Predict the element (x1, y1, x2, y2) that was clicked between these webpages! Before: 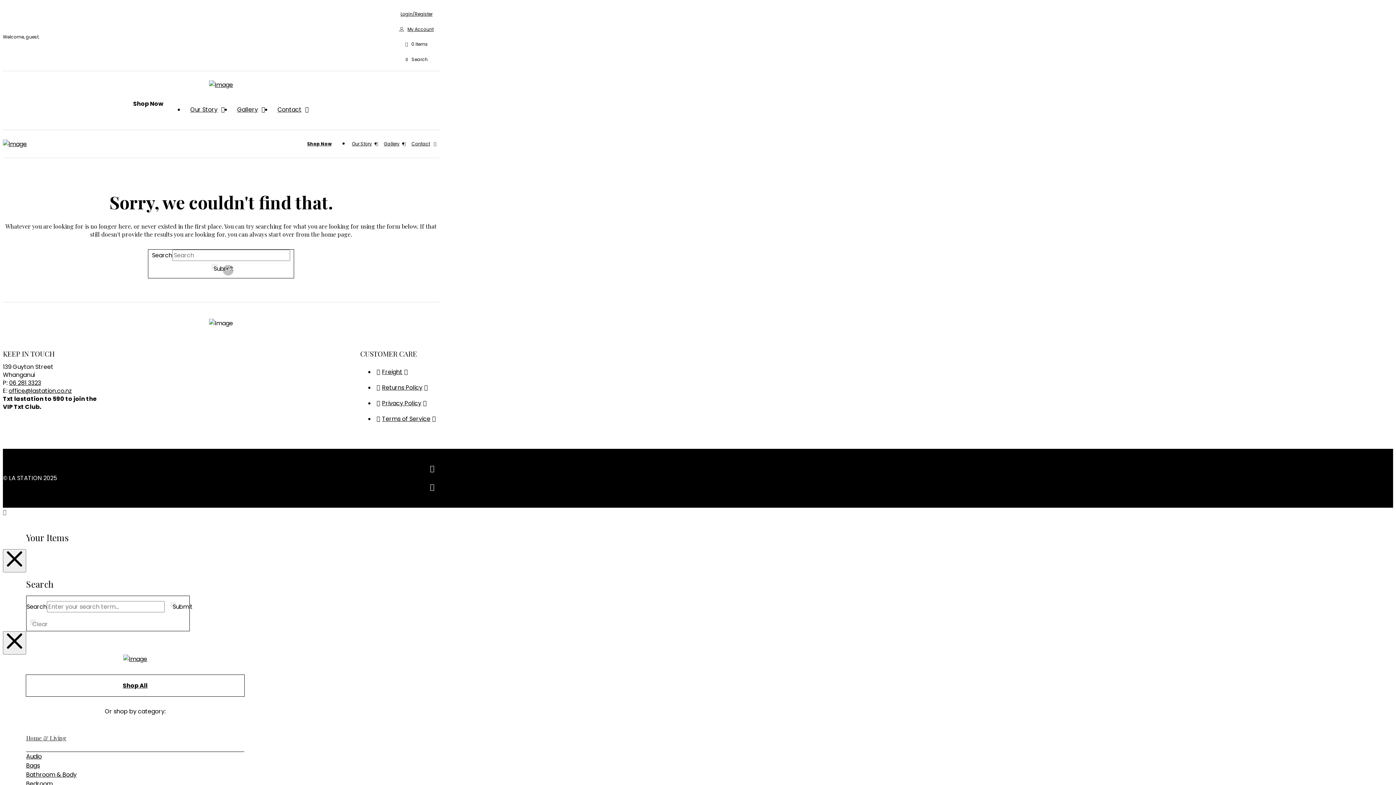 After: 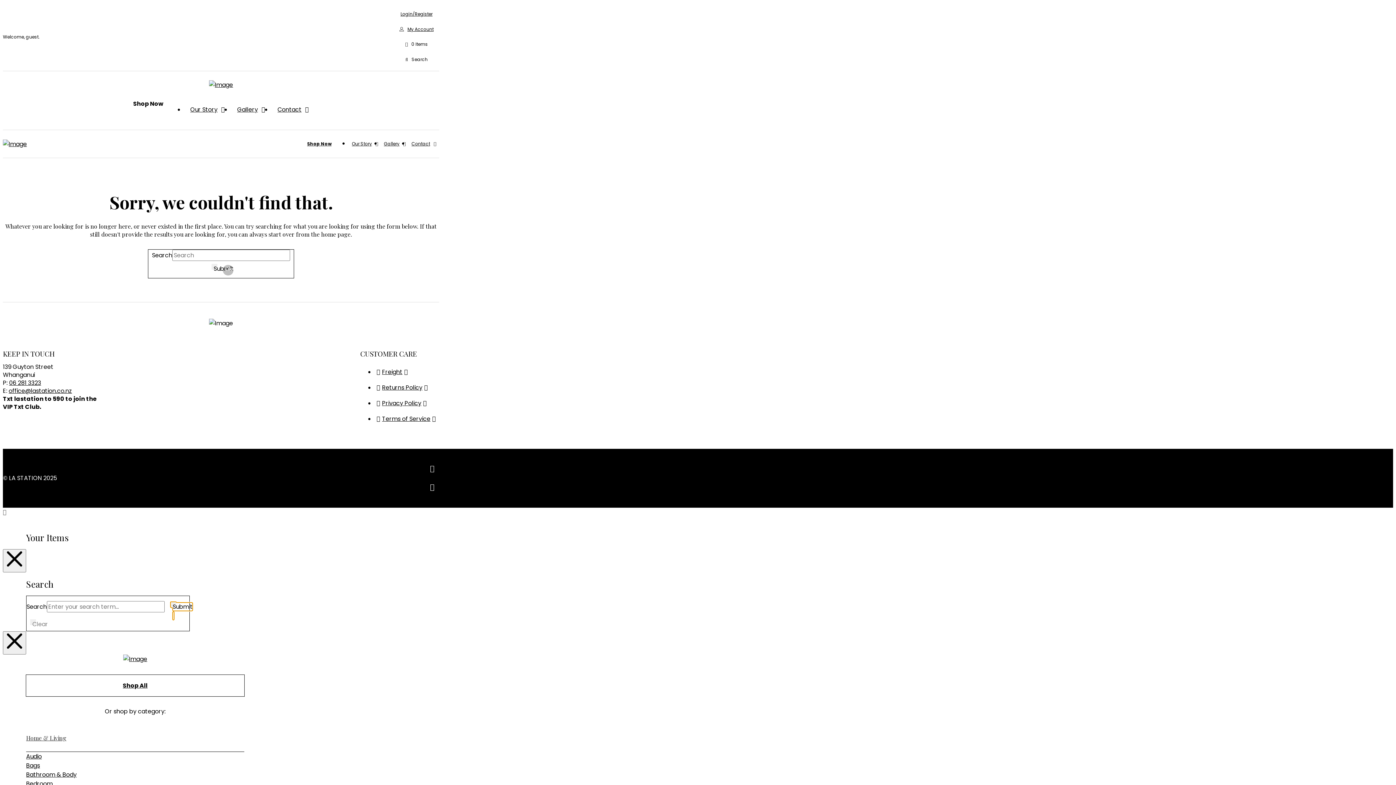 Action: label: Submit bbox: (170, 602, 176, 607)